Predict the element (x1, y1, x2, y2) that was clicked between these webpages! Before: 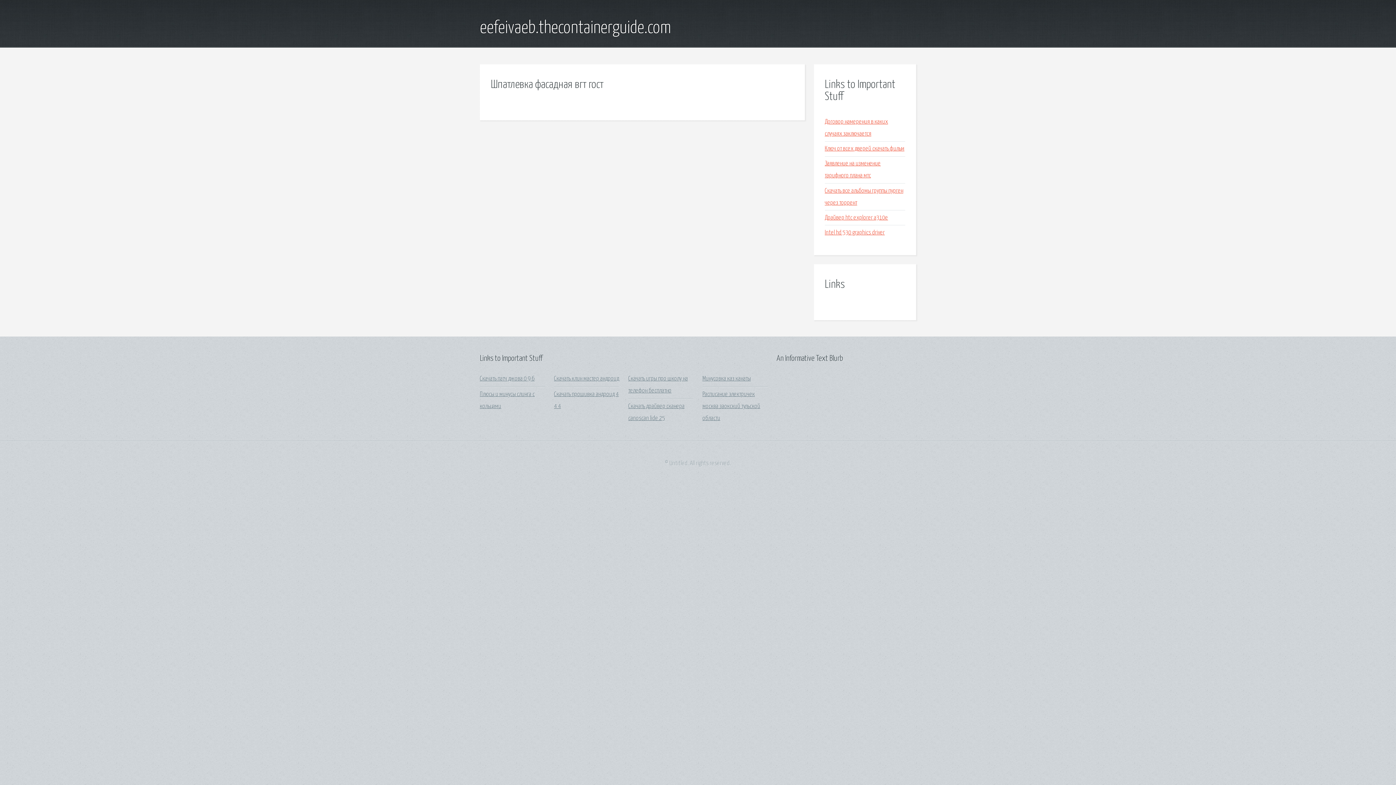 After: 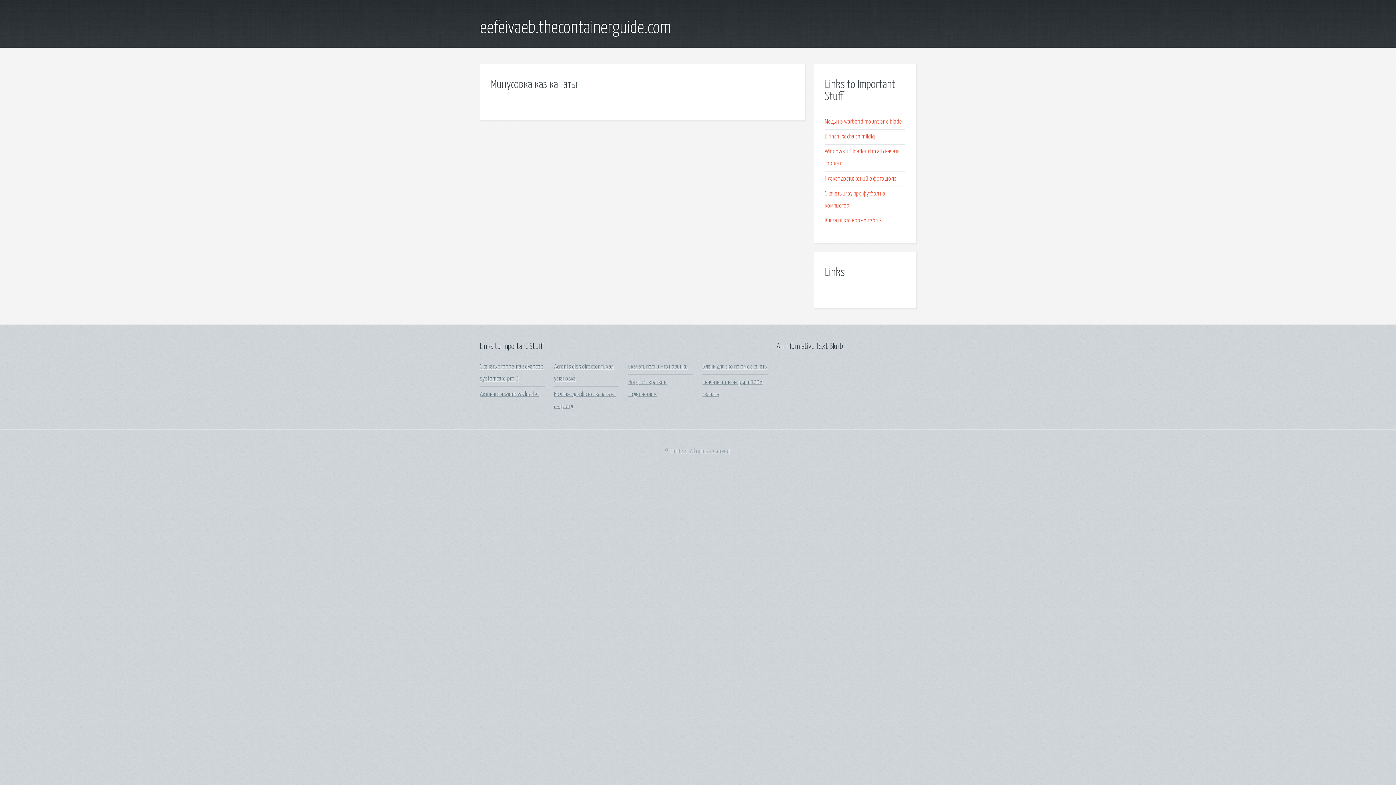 Action: label: Минусовка каз канаты bbox: (702, 376, 751, 382)